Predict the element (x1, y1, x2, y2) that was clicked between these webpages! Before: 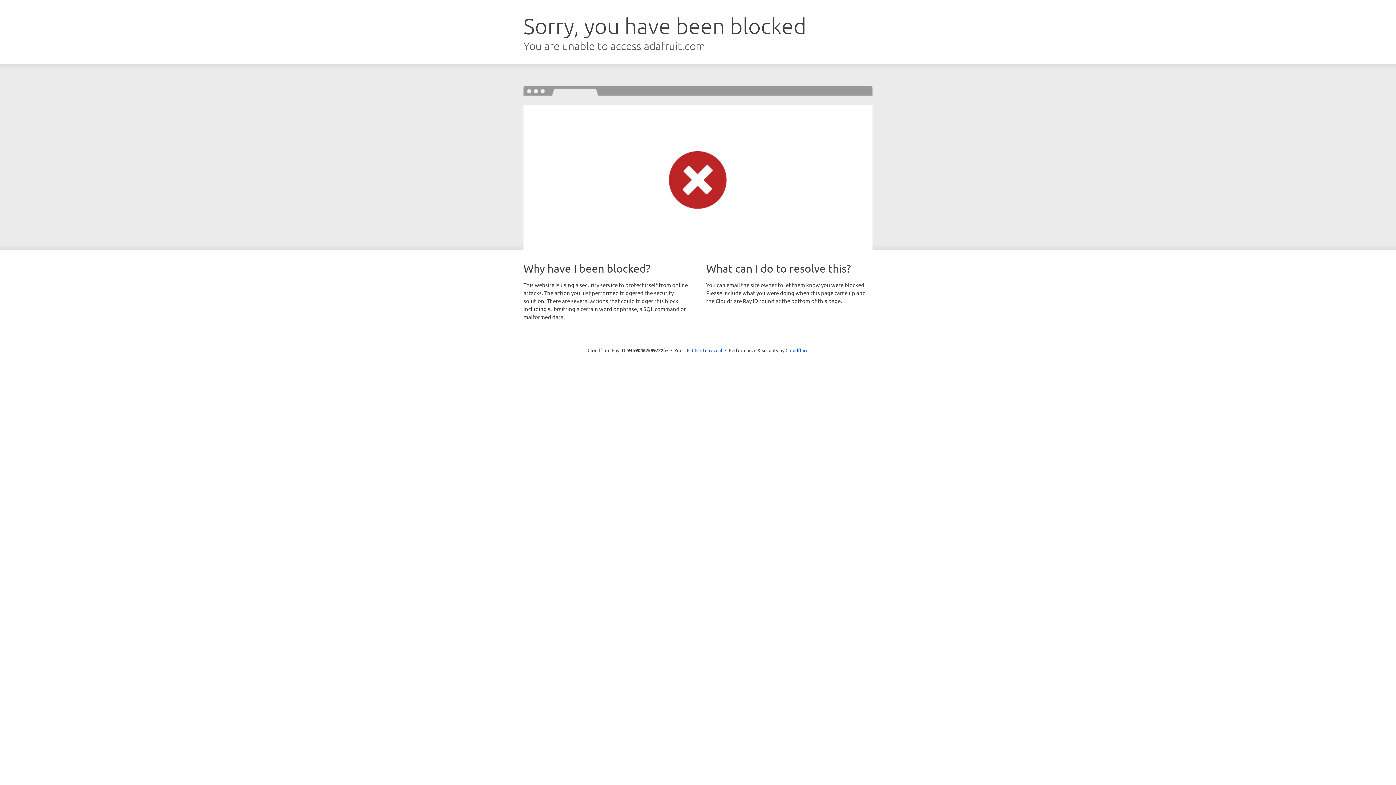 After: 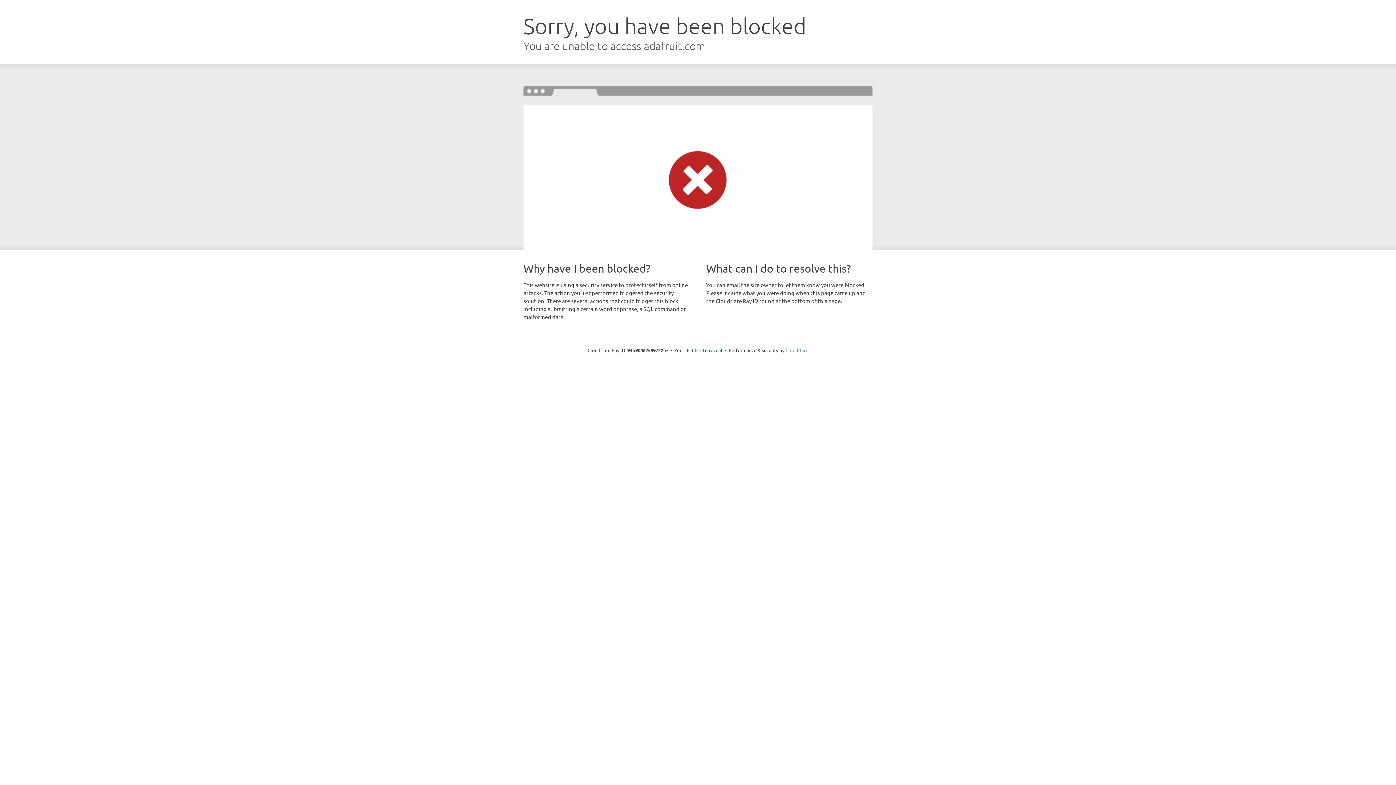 Action: label: Cloudflare bbox: (785, 347, 808, 353)